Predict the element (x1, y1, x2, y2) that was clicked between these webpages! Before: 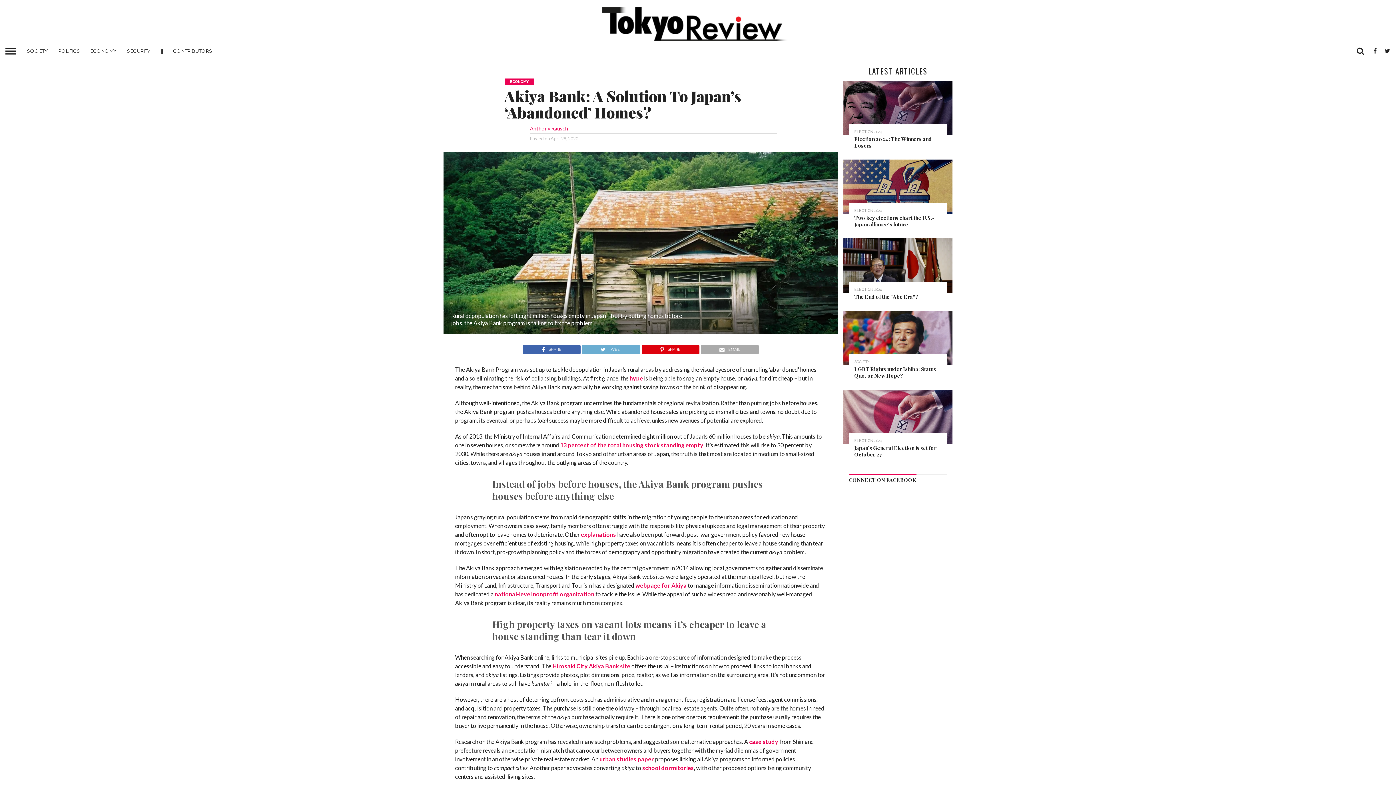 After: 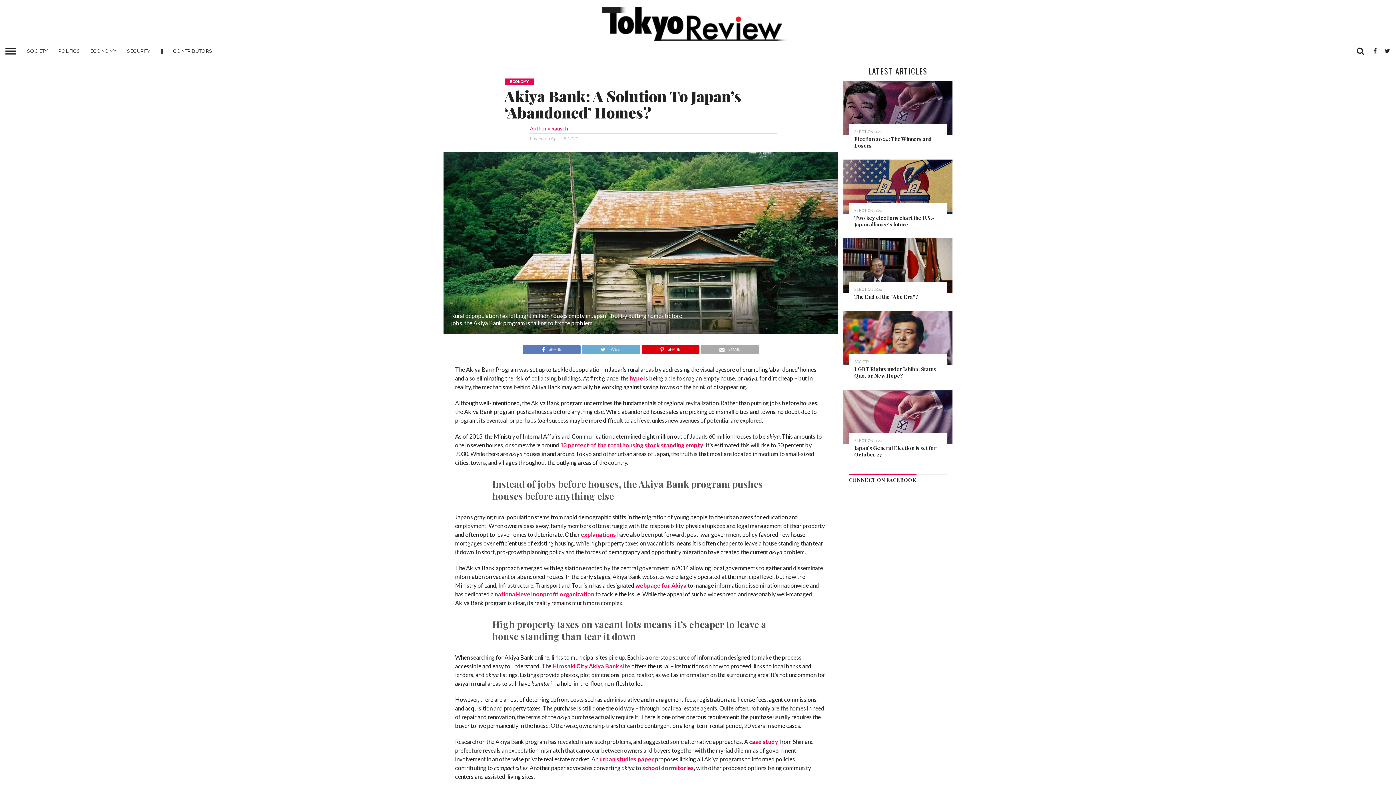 Action: bbox: (522, 344, 580, 351) label: SHARE